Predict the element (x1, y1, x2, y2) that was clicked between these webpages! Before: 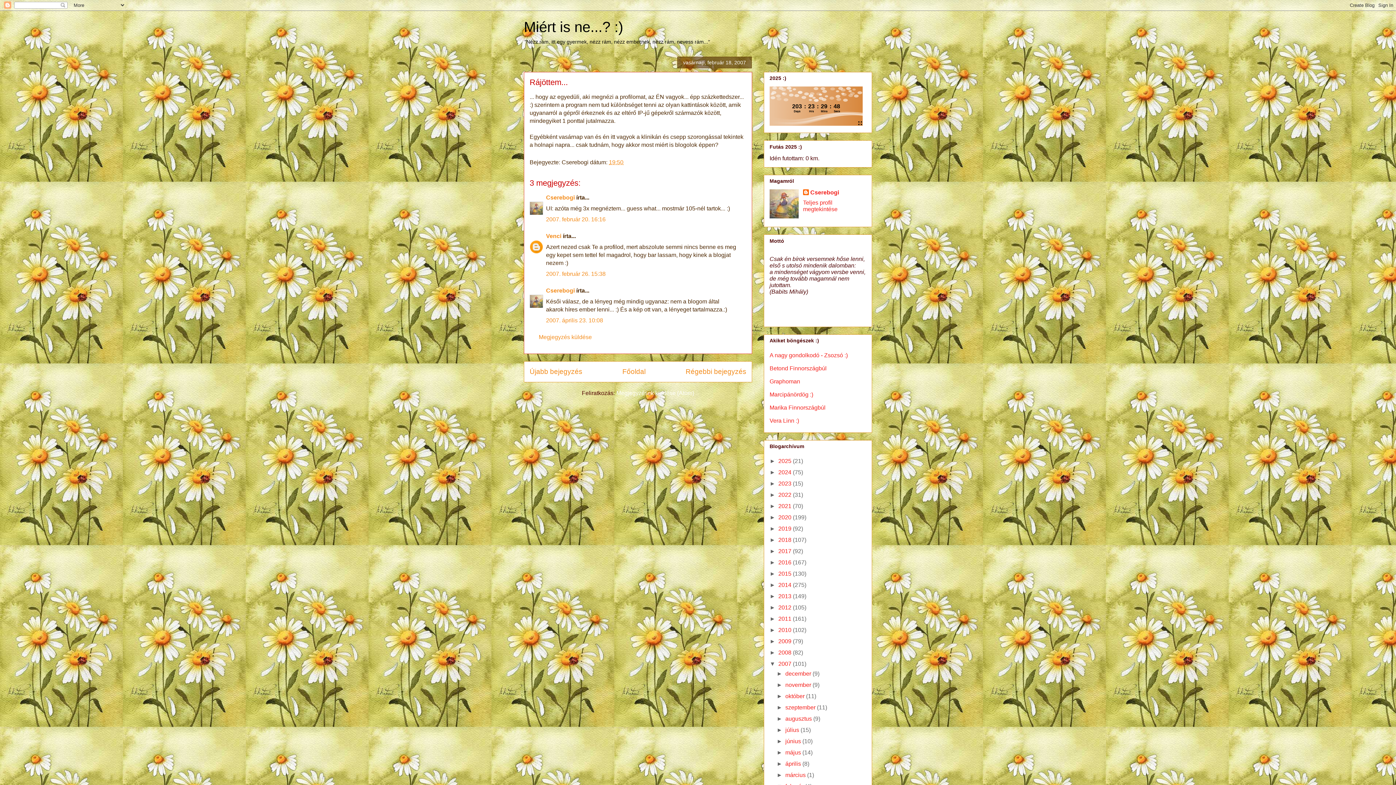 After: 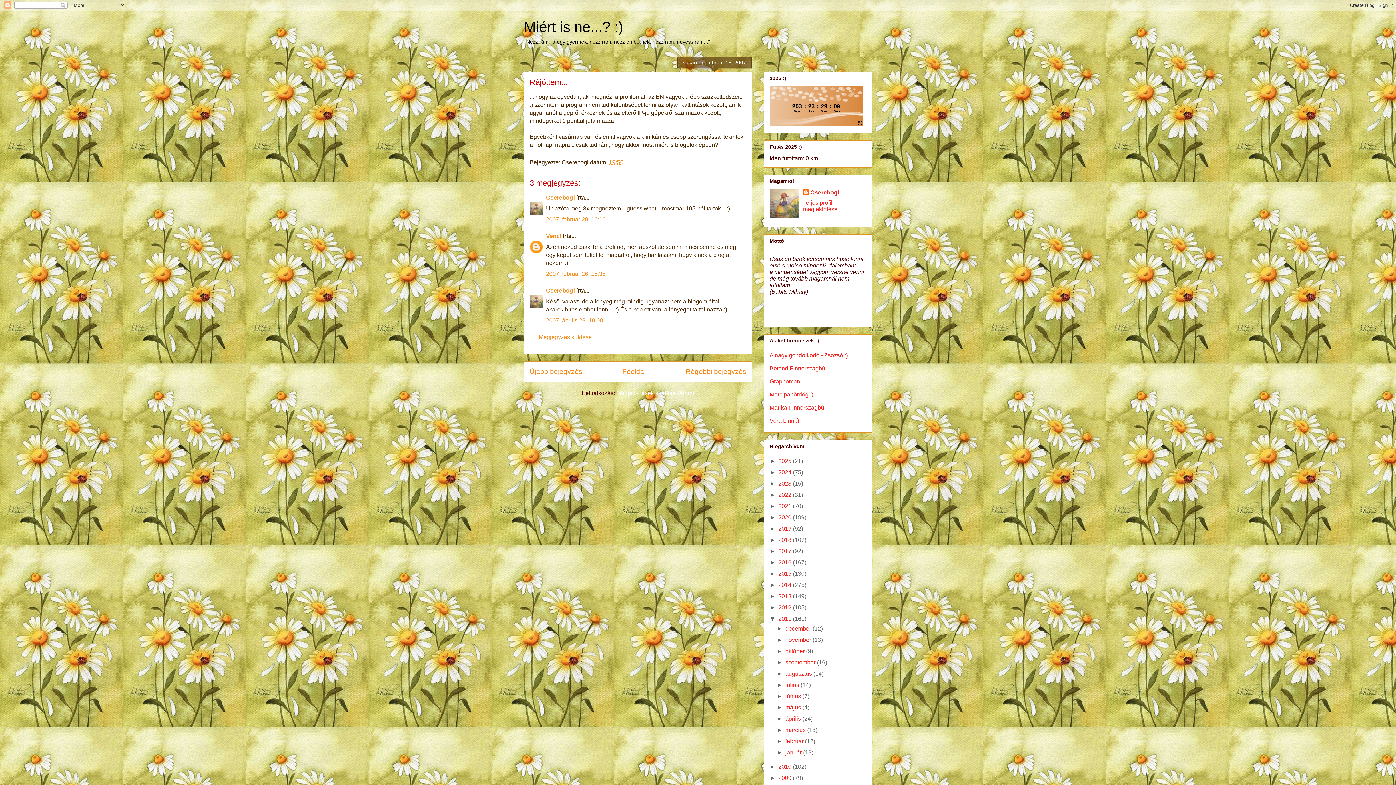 Action: bbox: (769, 616, 778, 622) label: ►  